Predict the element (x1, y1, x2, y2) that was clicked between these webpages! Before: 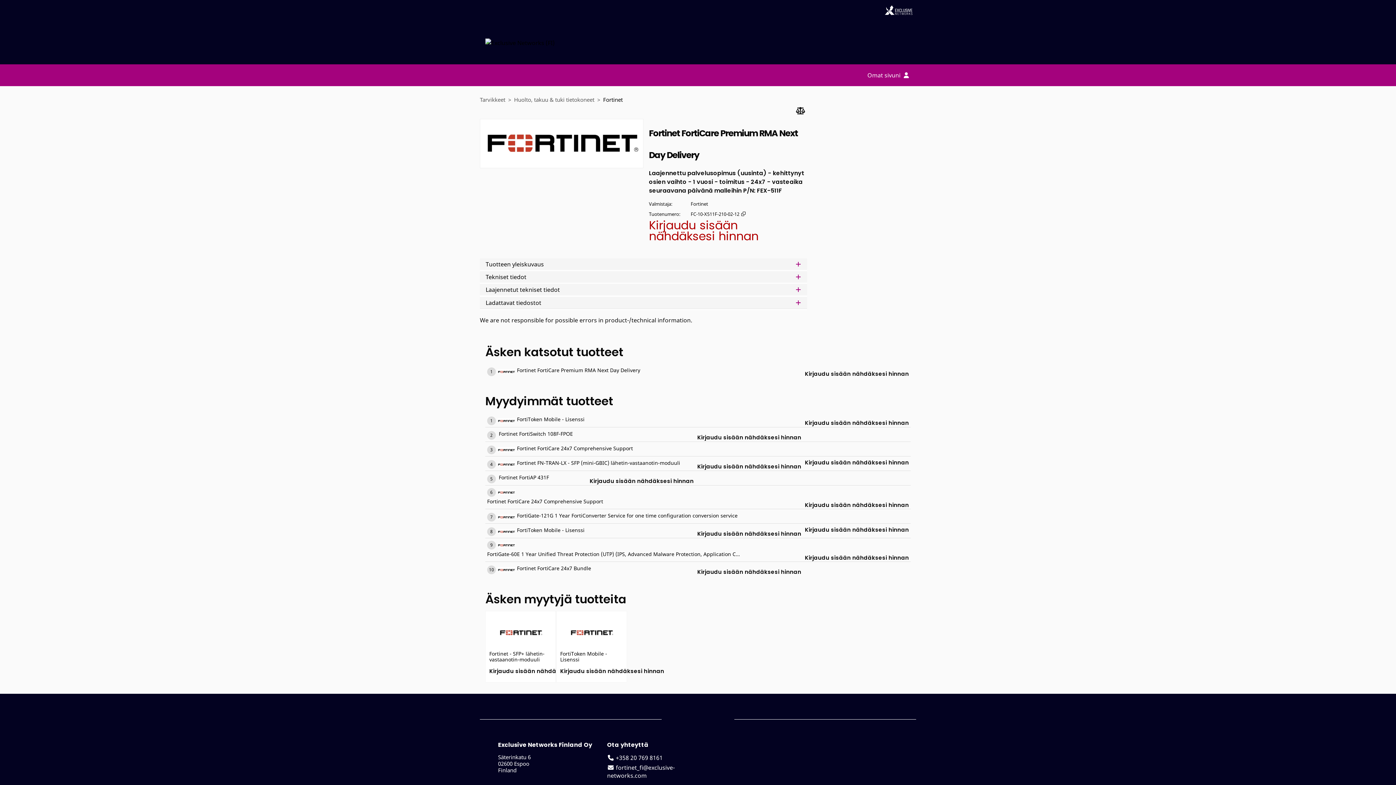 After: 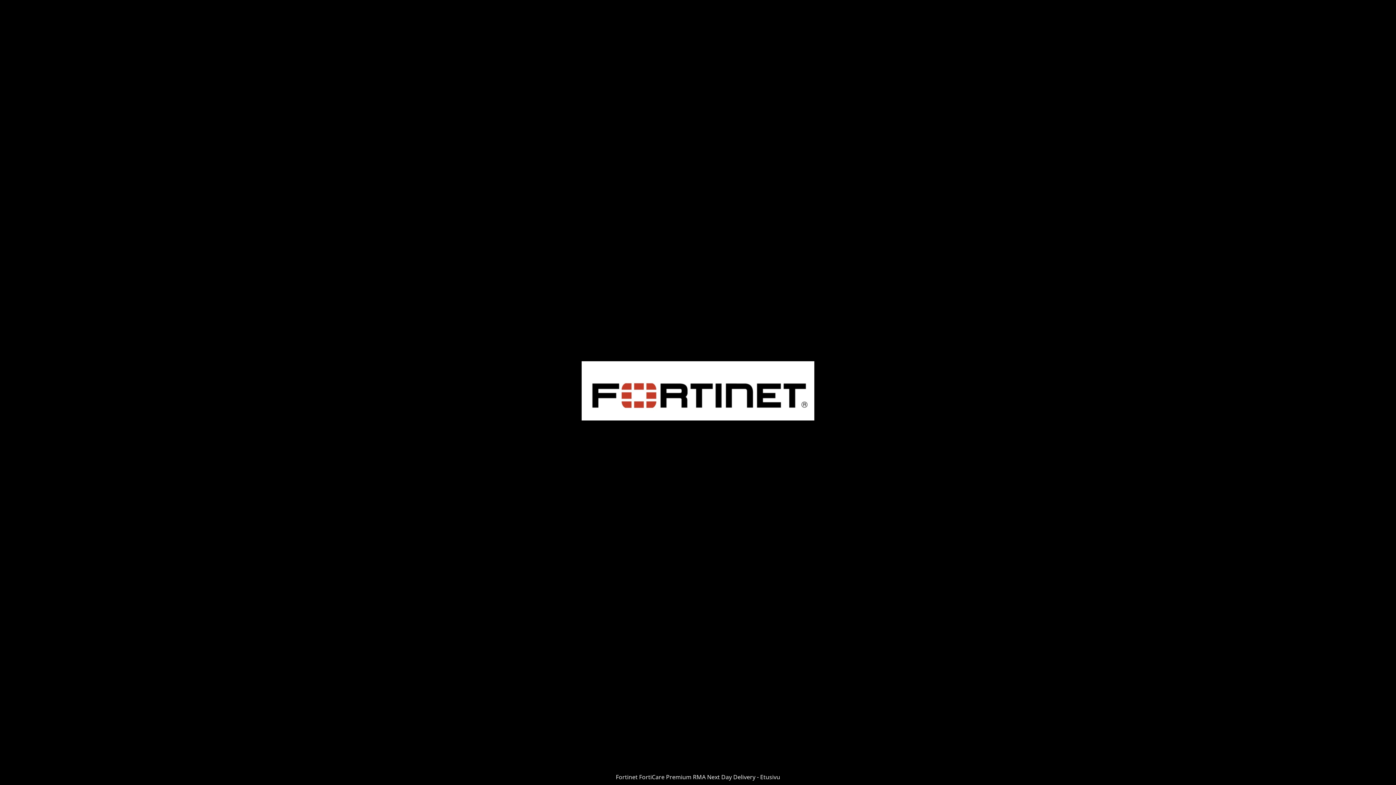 Action: bbox: (480, 119, 643, 160)